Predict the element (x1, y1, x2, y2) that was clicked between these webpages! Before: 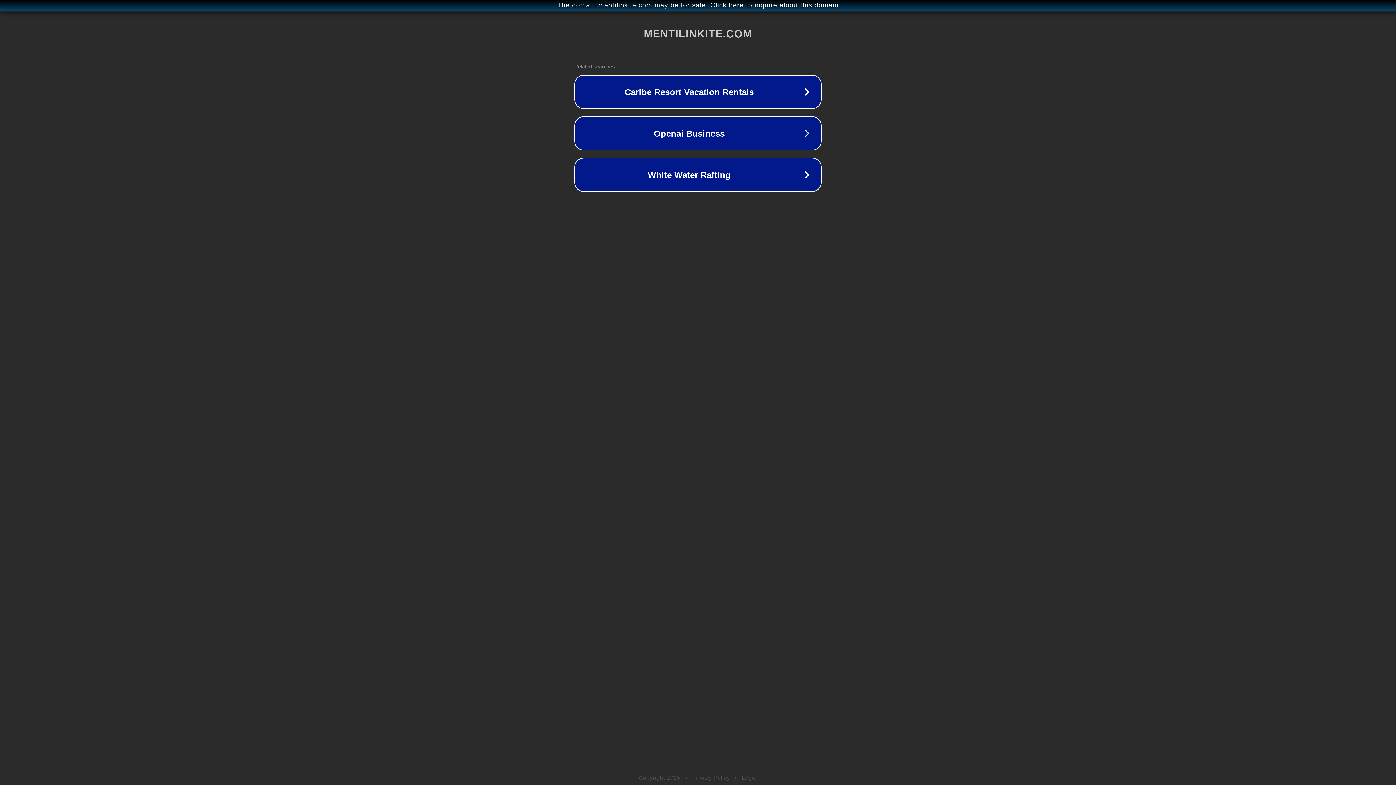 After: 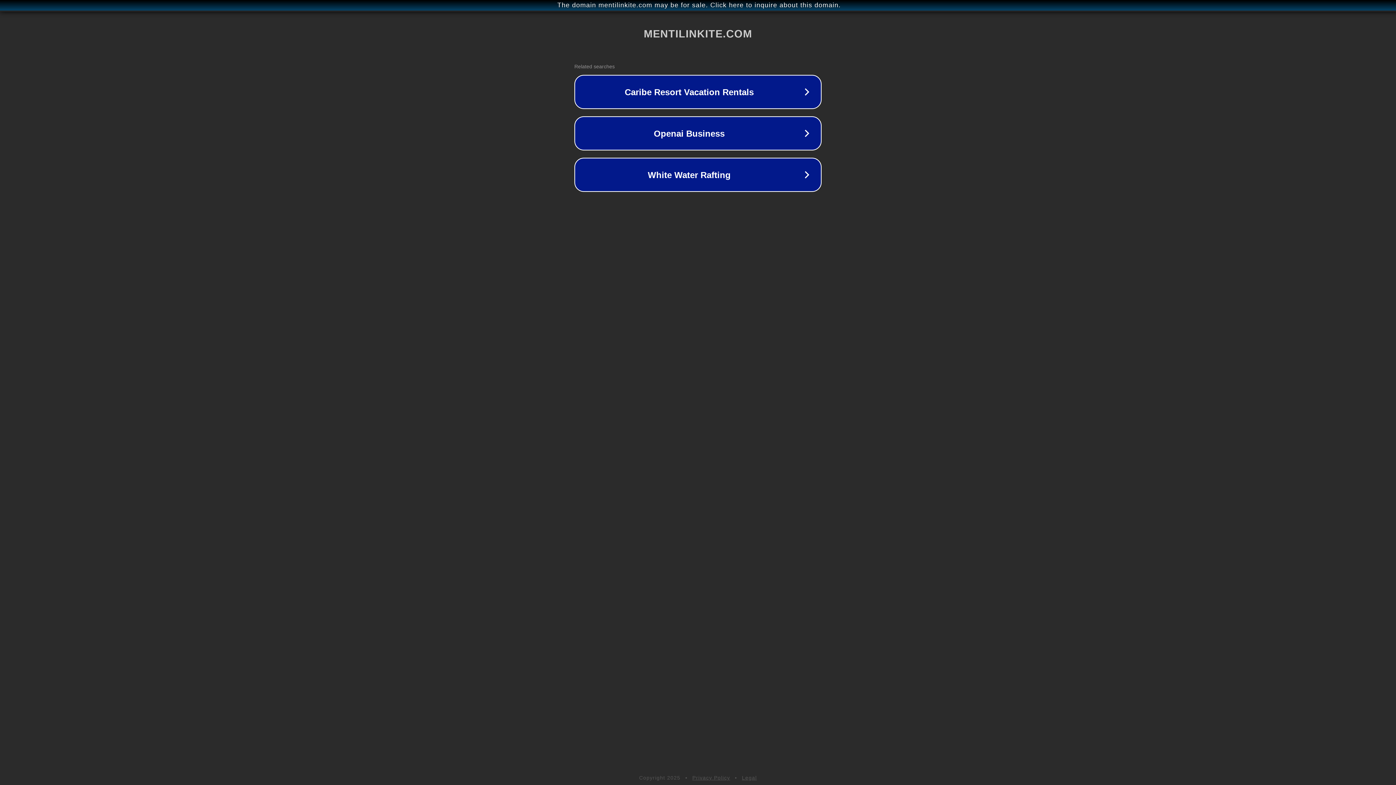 Action: label: Privacy Policy bbox: (692, 775, 730, 781)